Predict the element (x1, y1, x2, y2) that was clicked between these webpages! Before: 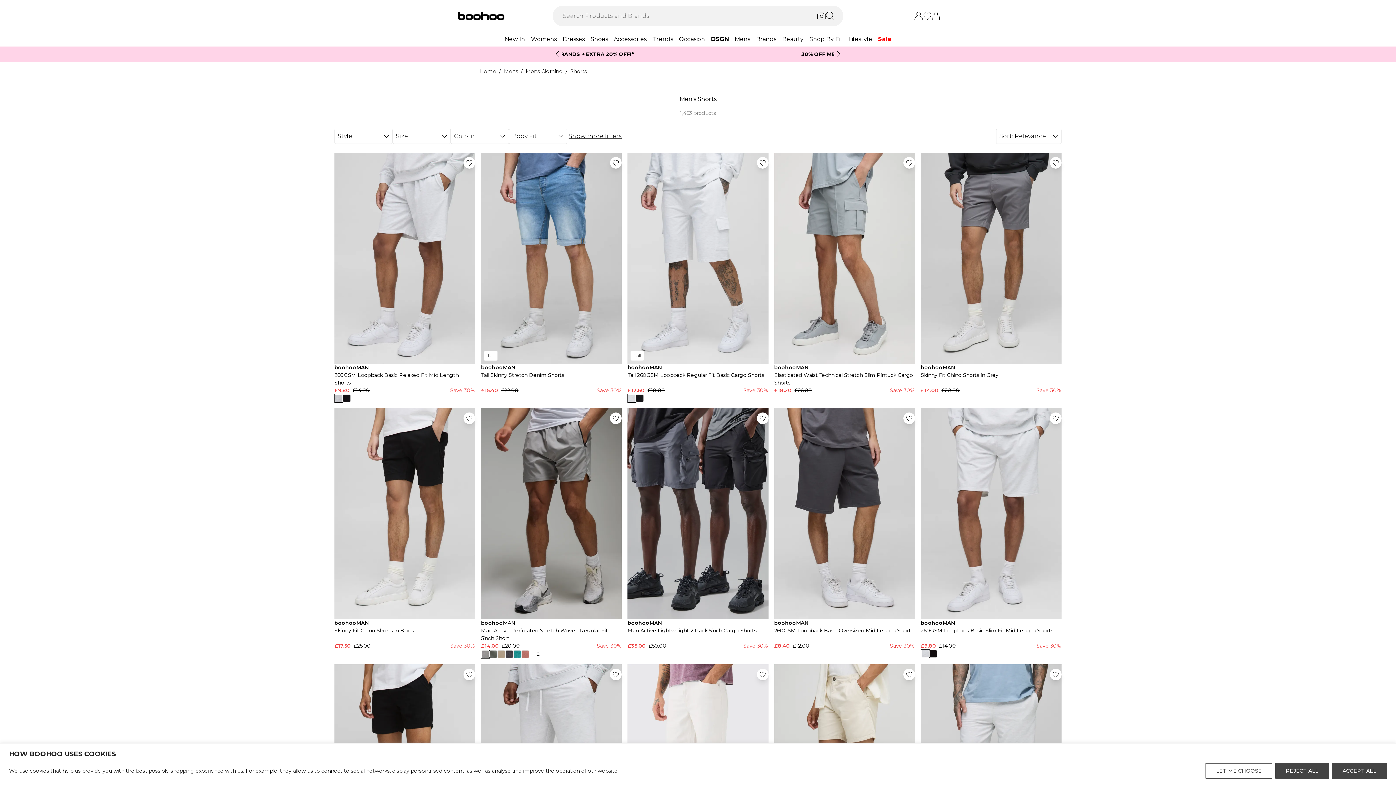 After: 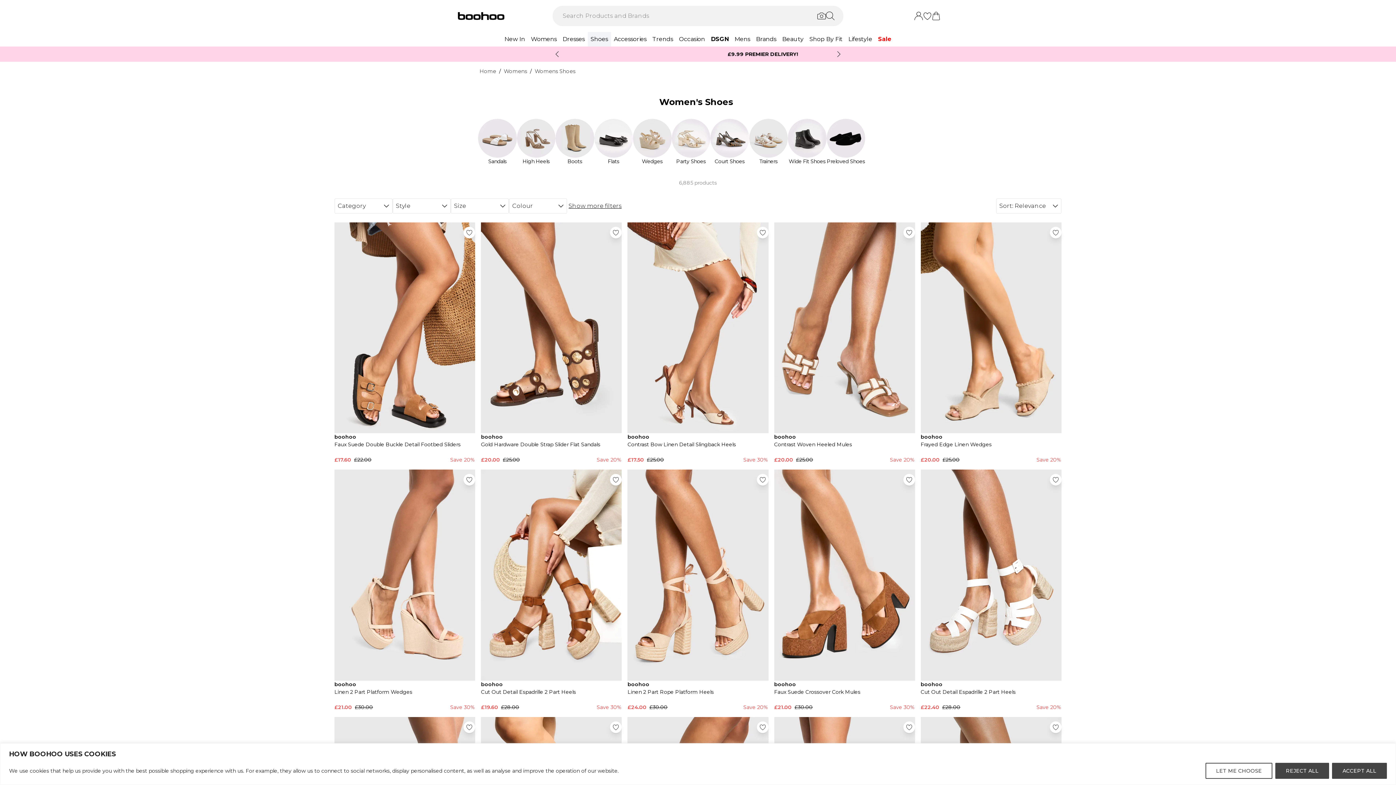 Action: bbox: (587, 32, 611, 46) label: Shoes